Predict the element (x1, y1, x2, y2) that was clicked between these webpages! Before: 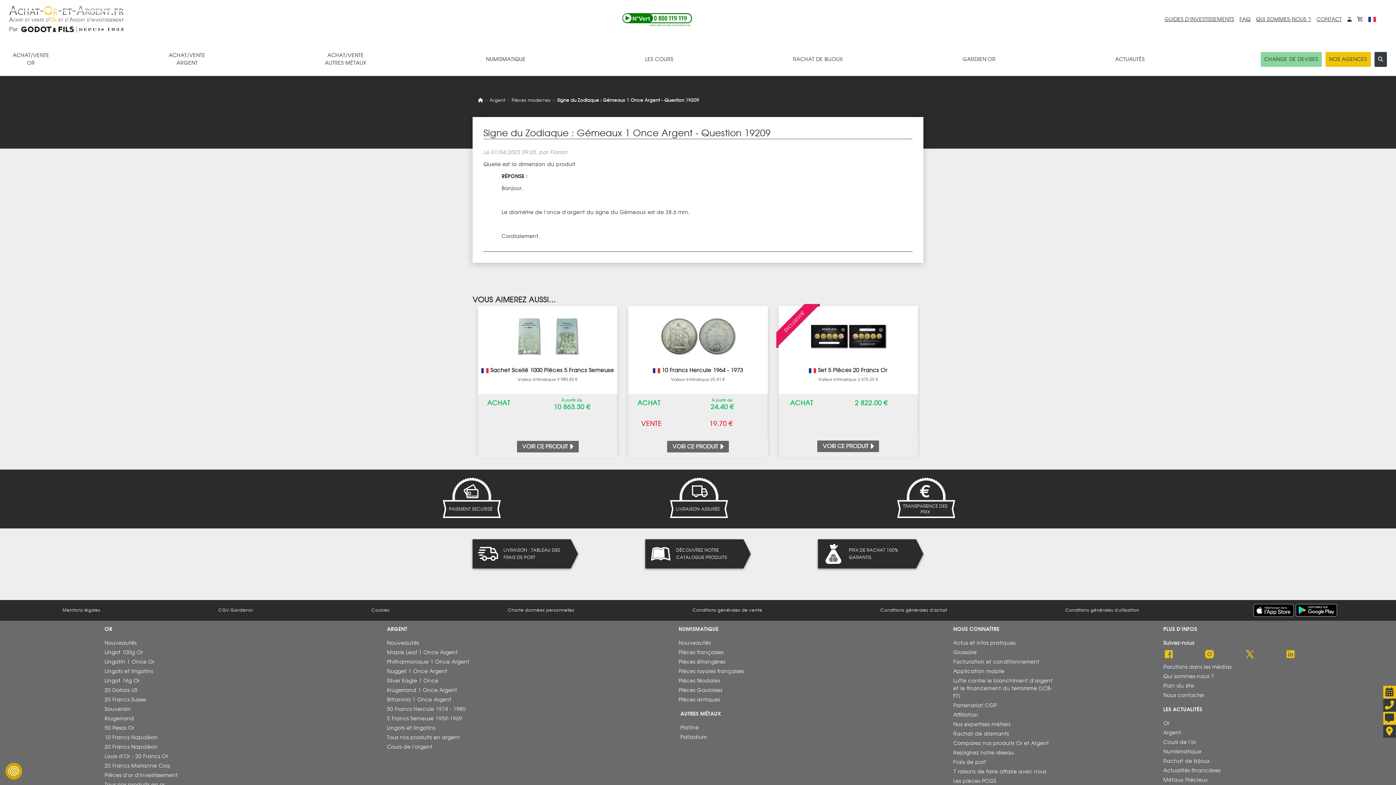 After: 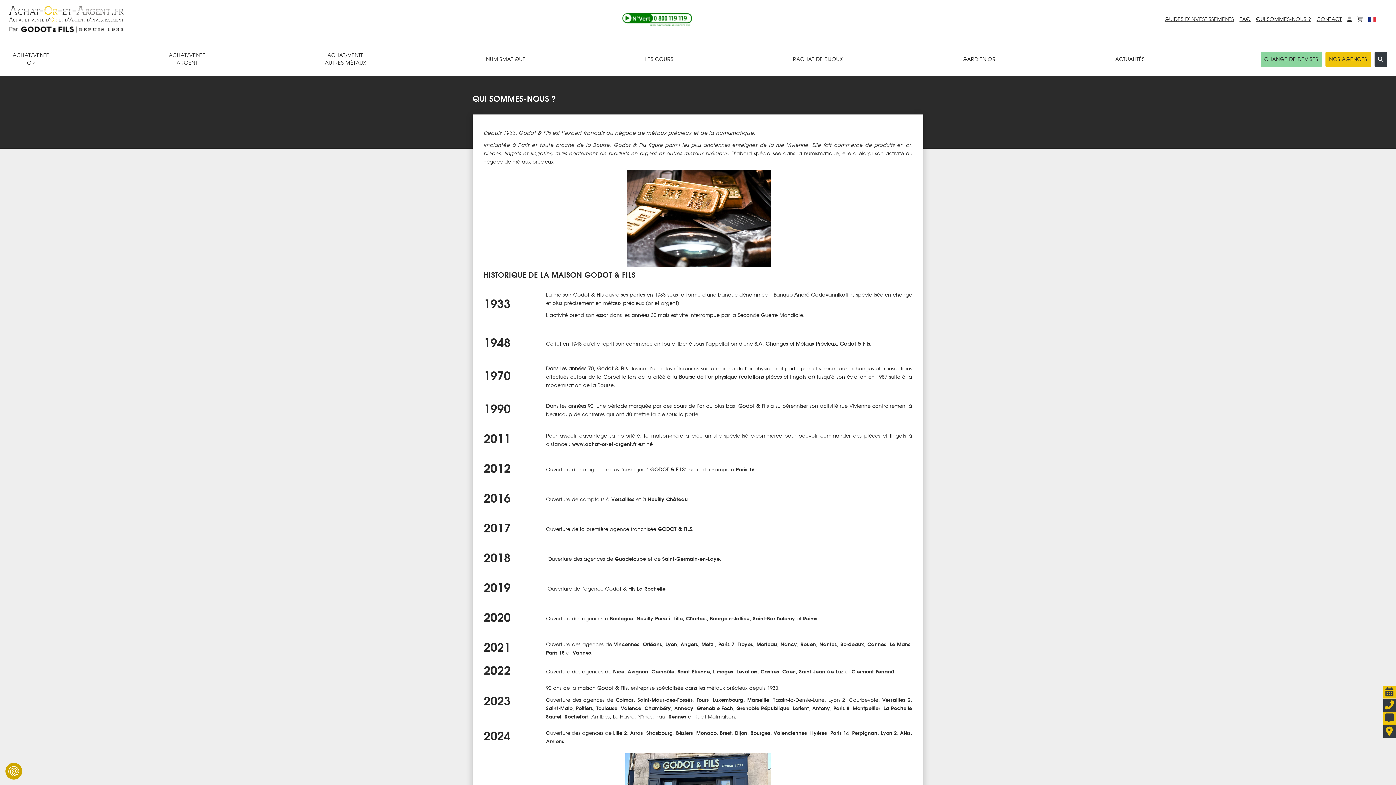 Action: bbox: (1256, 15, 1311, 23) label: QUI SOMMES-NOUS ?